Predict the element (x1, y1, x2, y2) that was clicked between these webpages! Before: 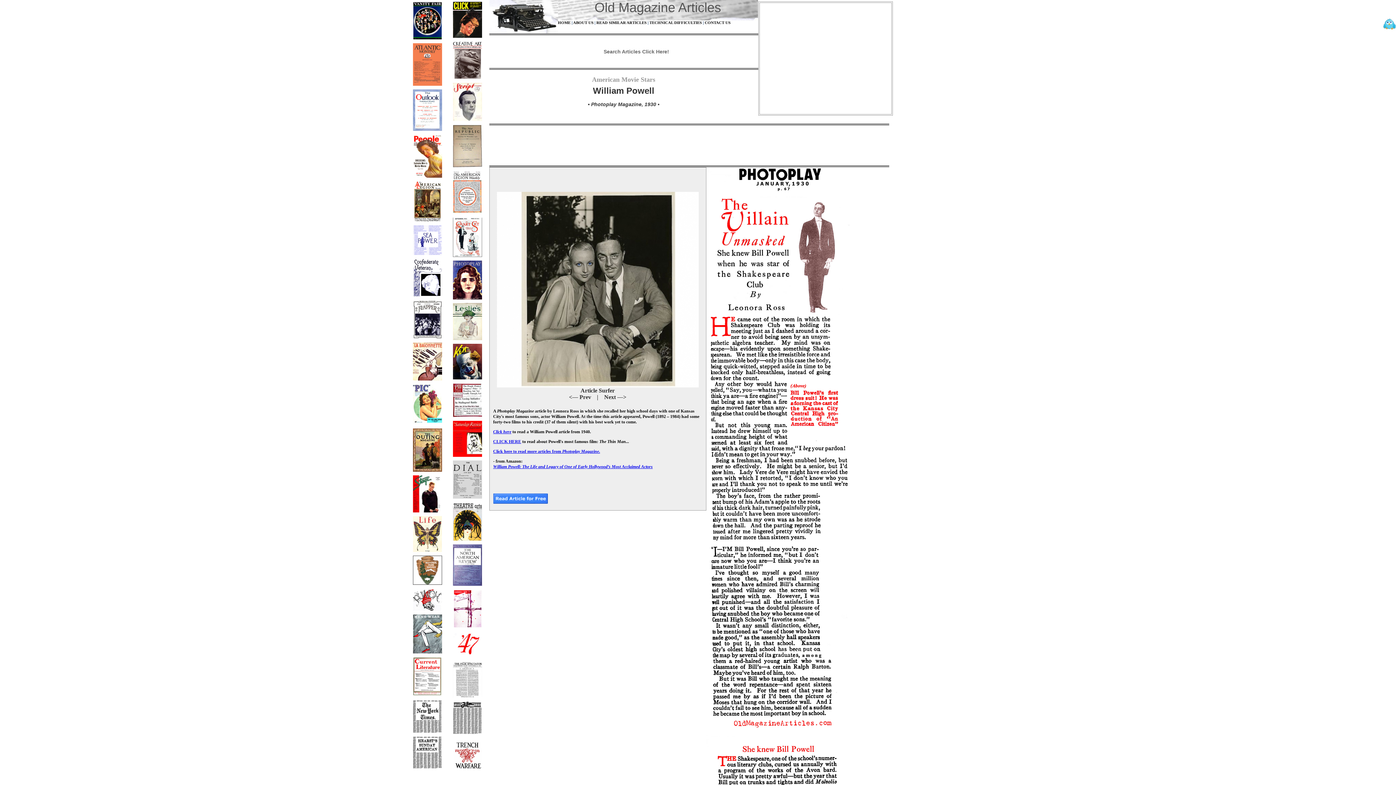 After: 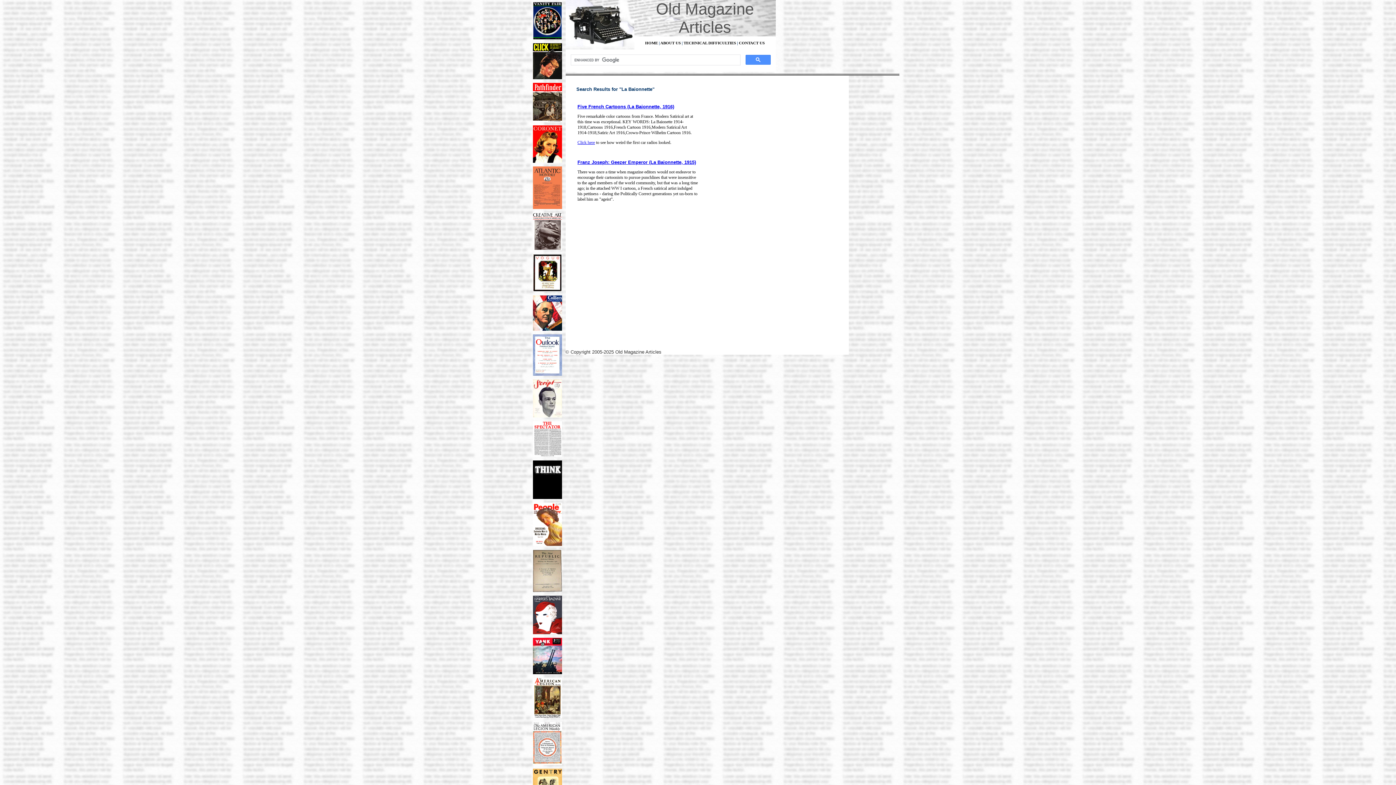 Action: bbox: (412, 375, 442, 381)